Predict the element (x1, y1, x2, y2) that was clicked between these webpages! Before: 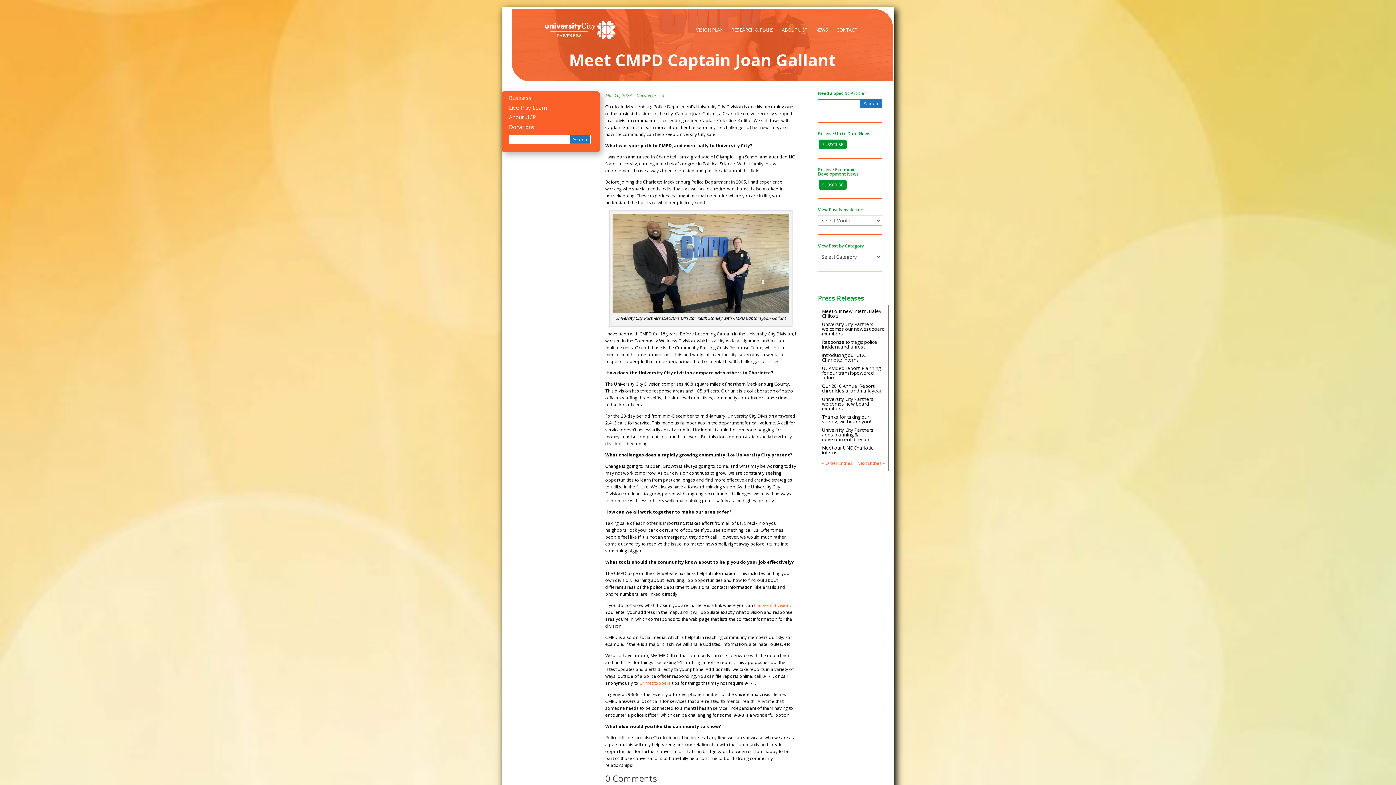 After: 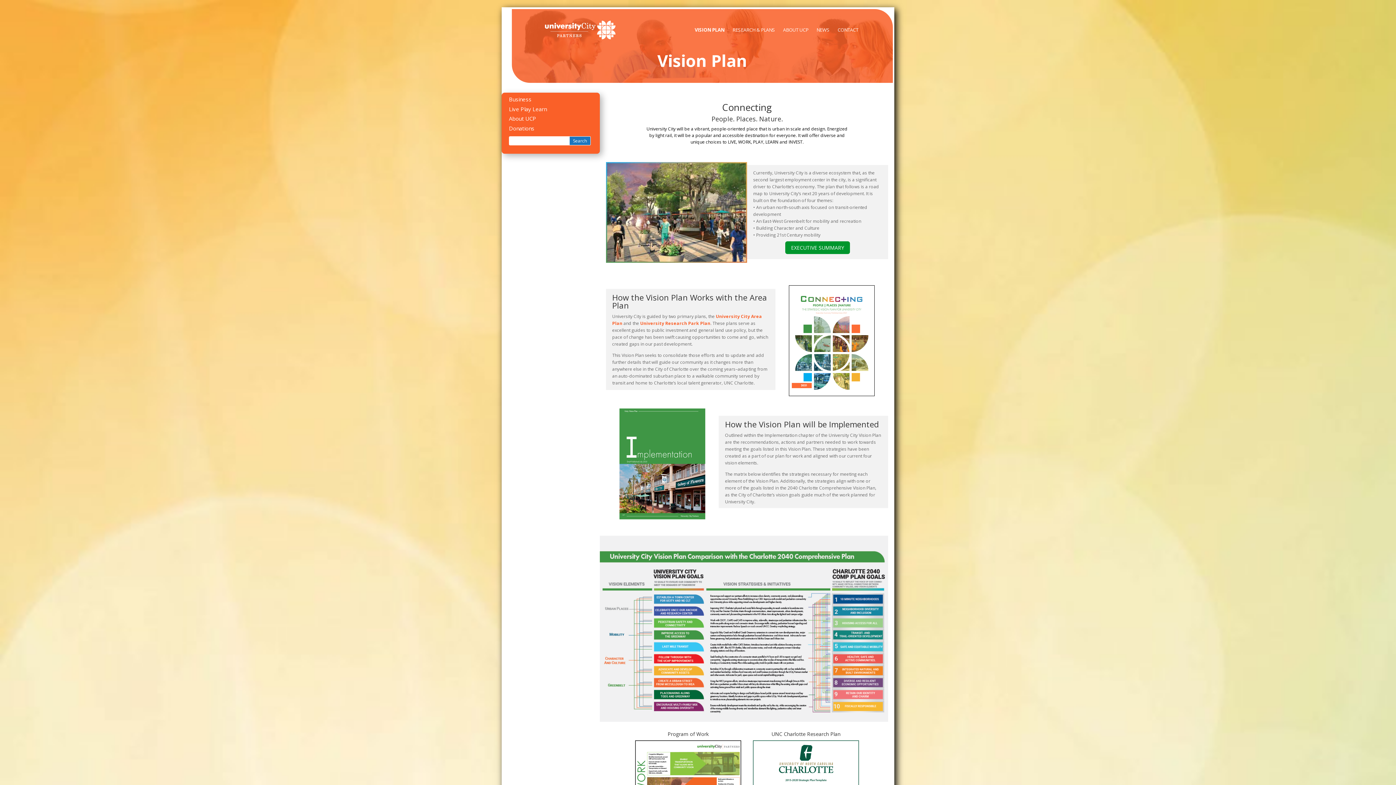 Action: label: VISION PLAN bbox: (696, 27, 723, 35)